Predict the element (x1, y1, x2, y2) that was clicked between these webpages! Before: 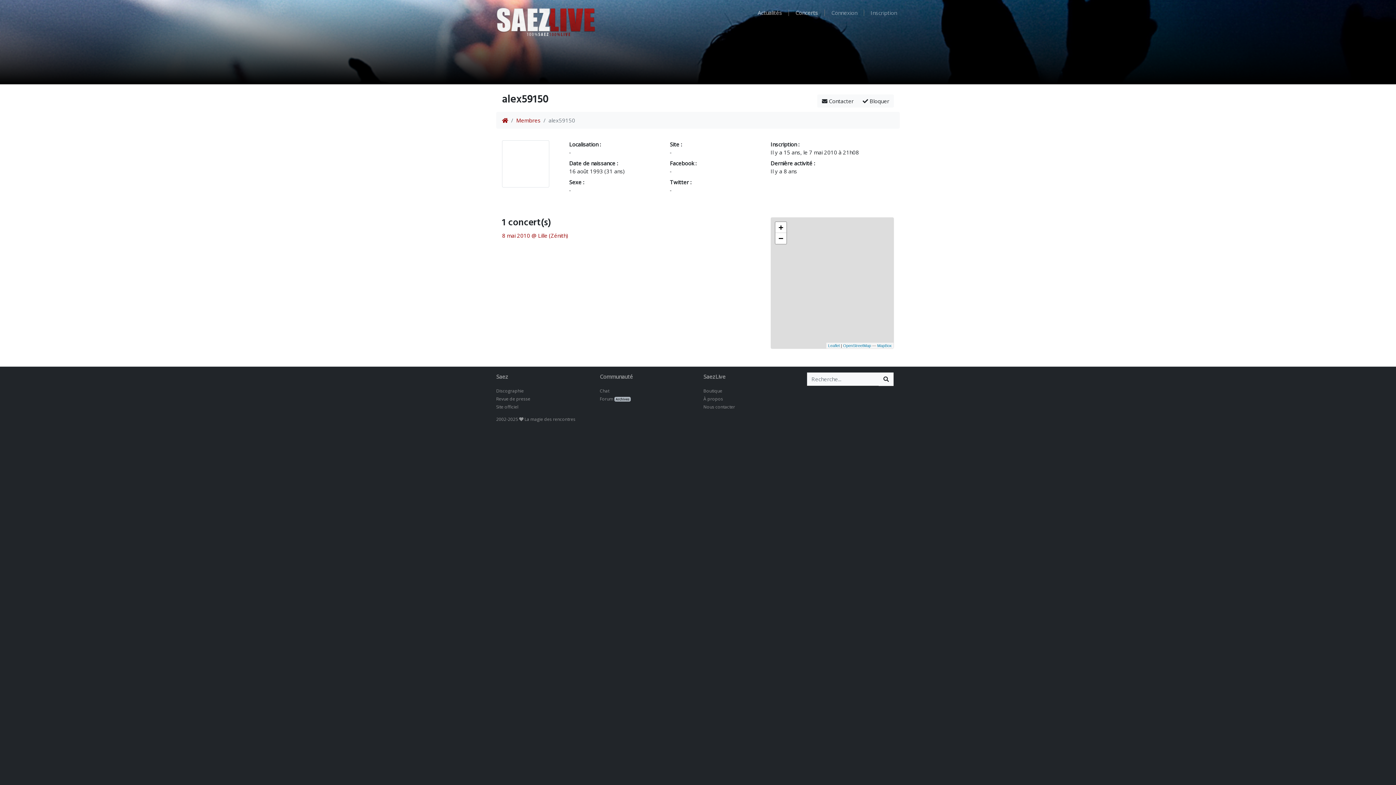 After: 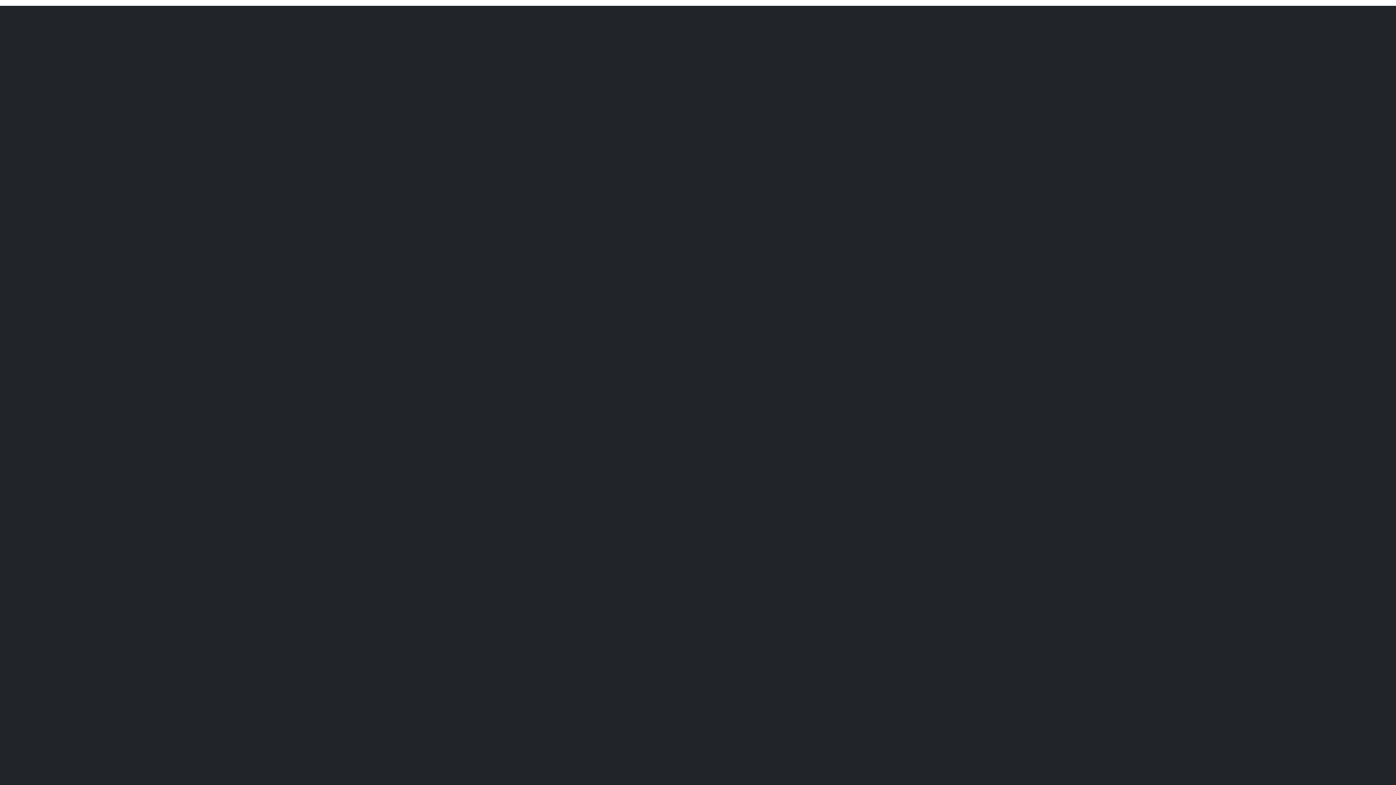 Action: label: Inscription bbox: (868, 5, 900, 19)